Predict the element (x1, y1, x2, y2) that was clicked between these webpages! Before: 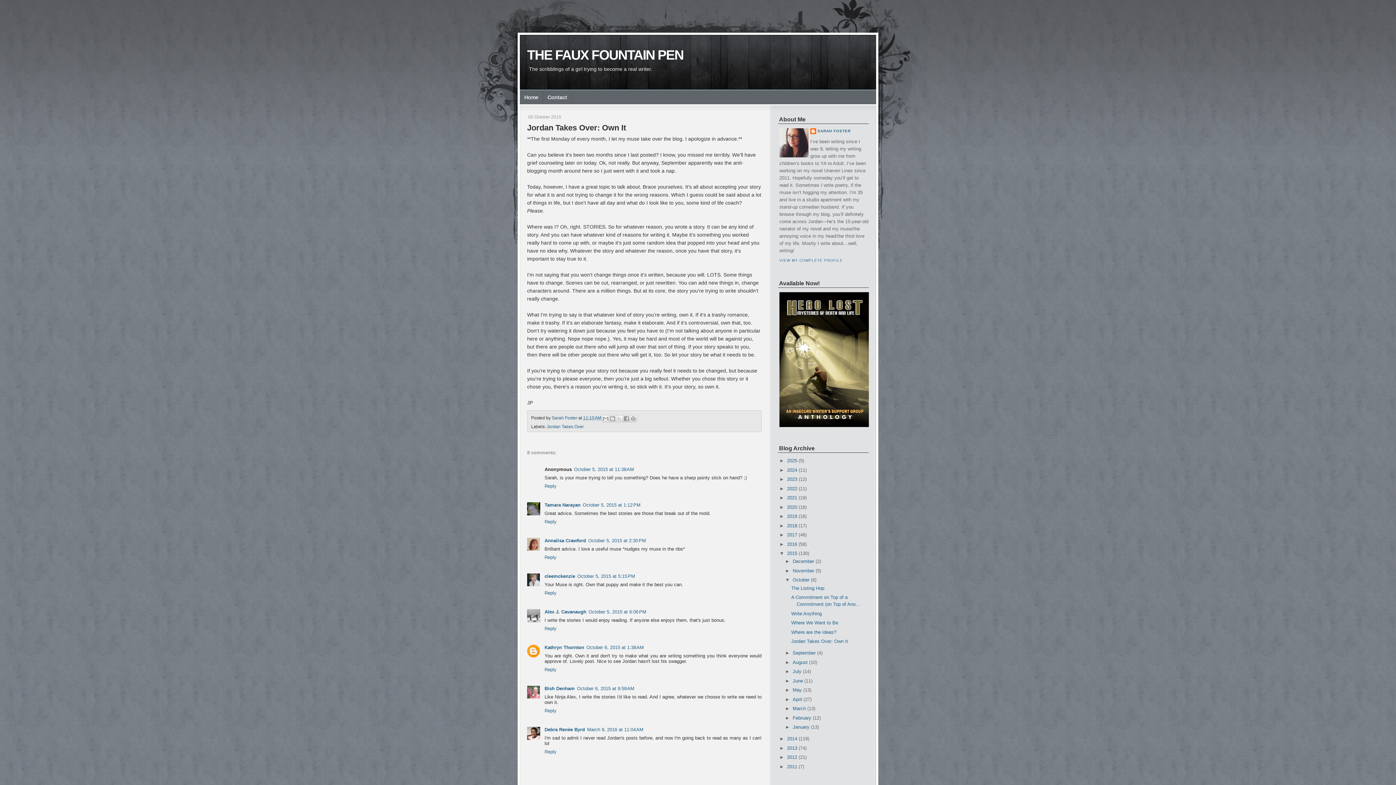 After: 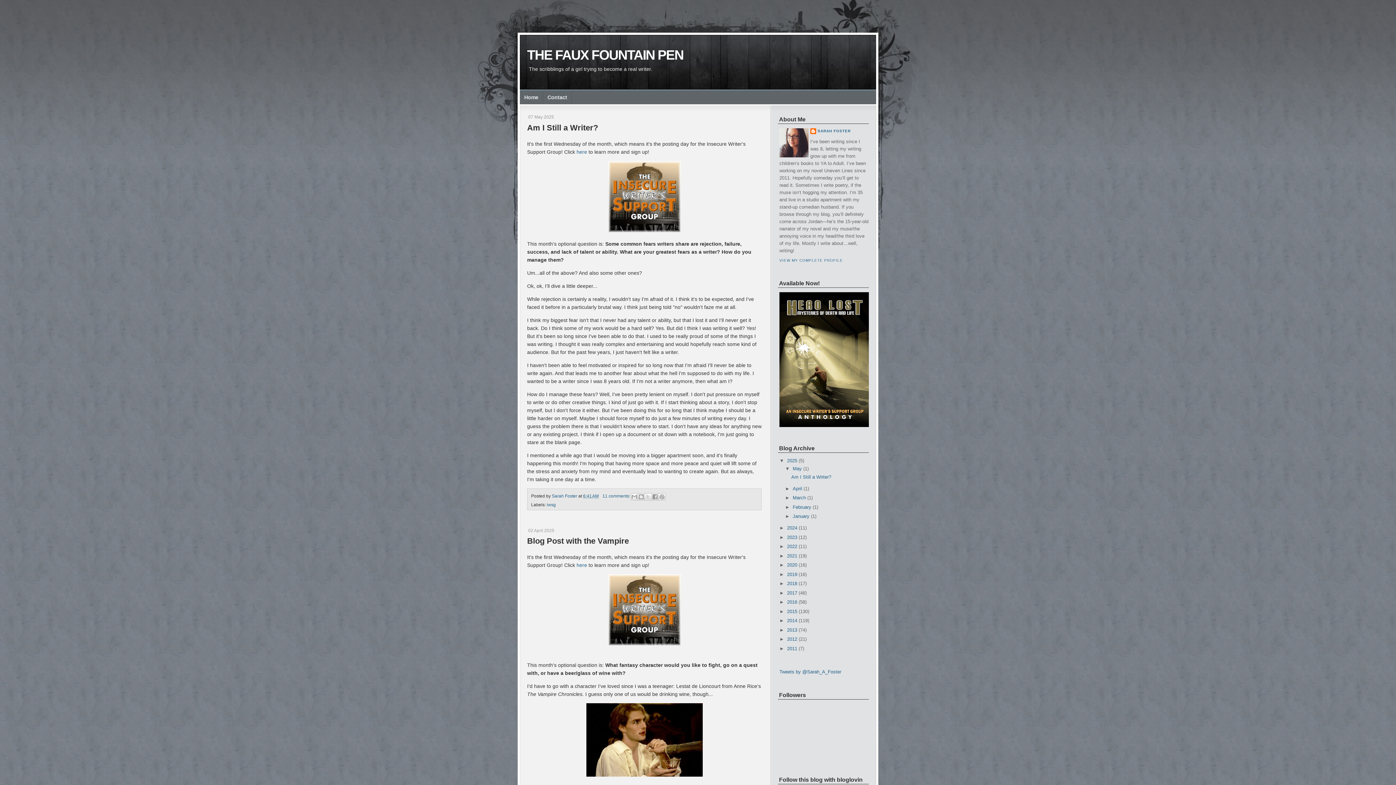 Action: bbox: (520, 91, 542, 103) label: Home